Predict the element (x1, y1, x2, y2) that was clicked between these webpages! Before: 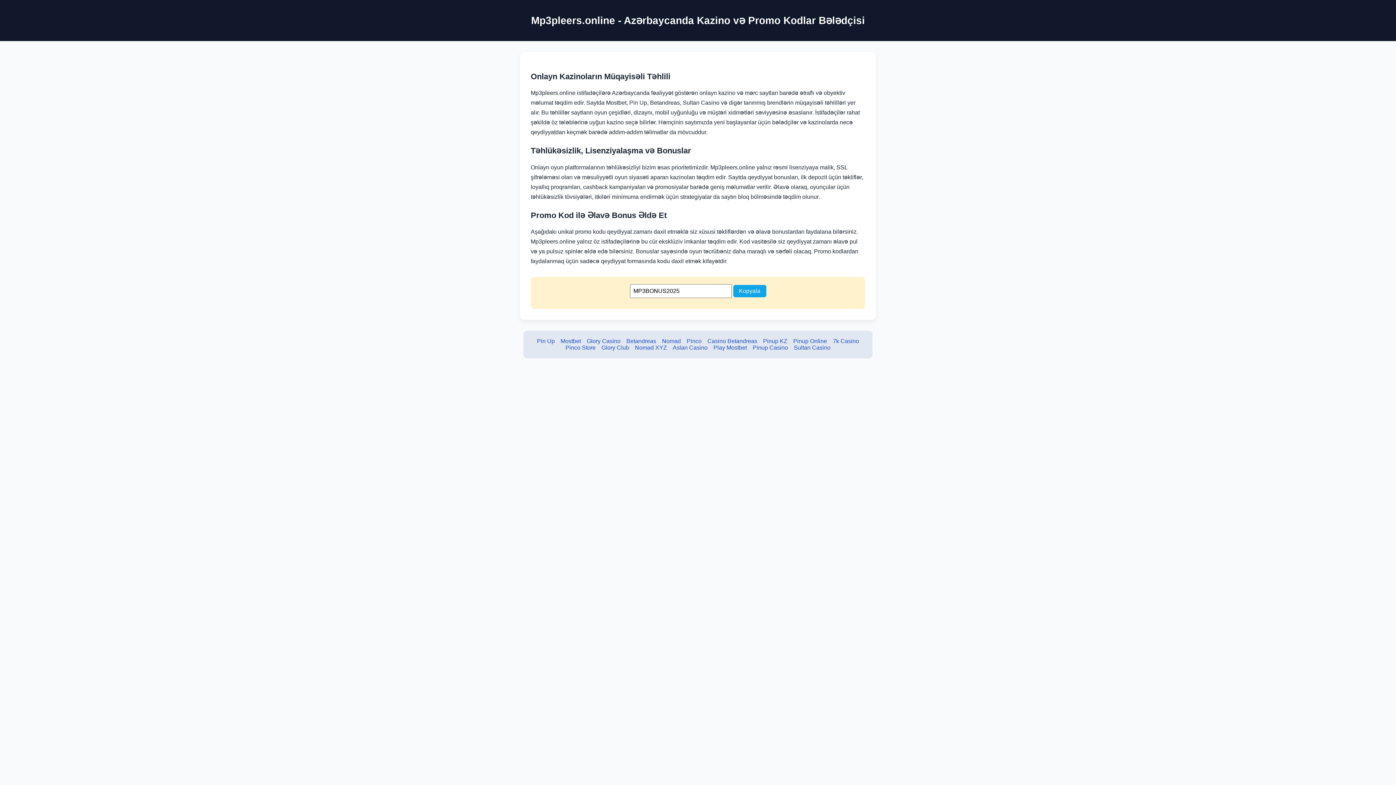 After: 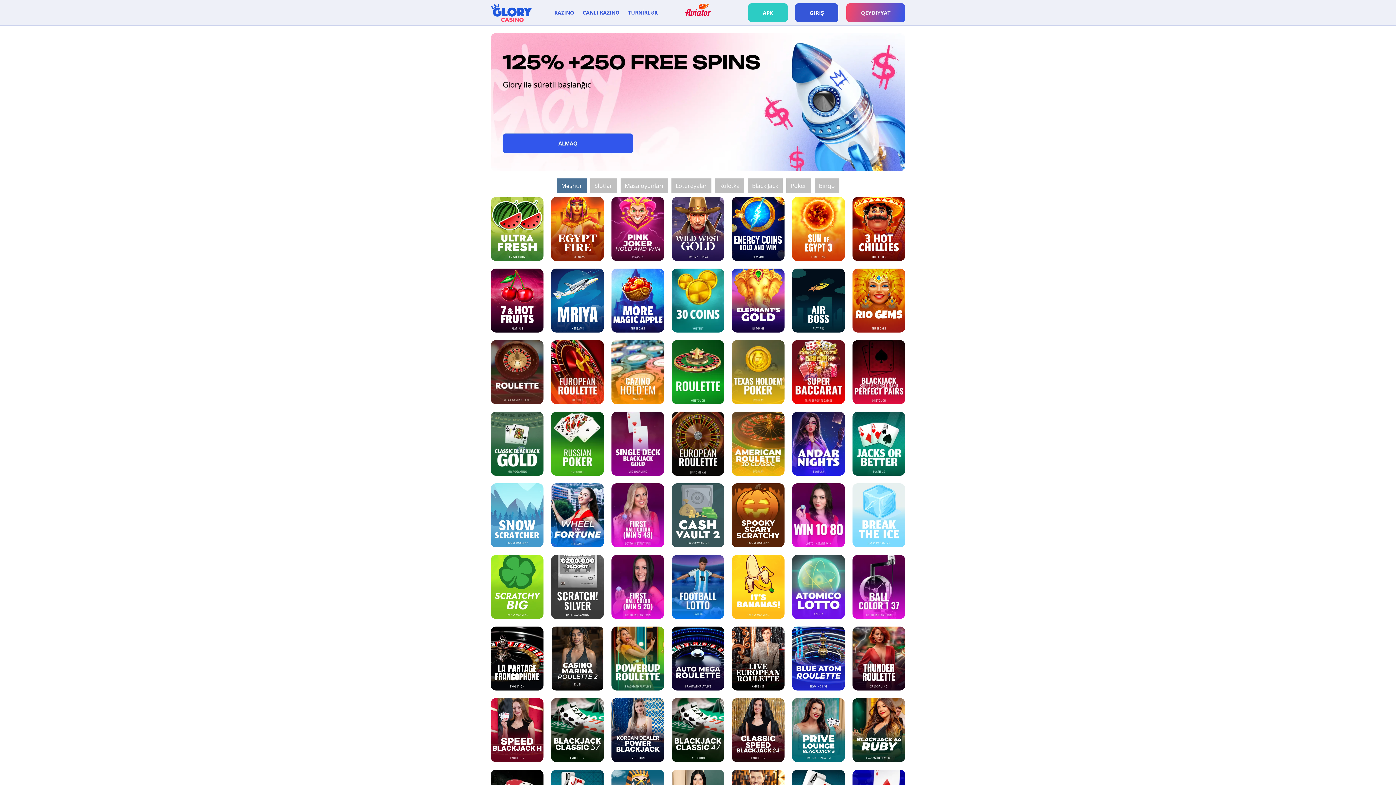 Action: bbox: (586, 338, 620, 344) label: Glory Casino